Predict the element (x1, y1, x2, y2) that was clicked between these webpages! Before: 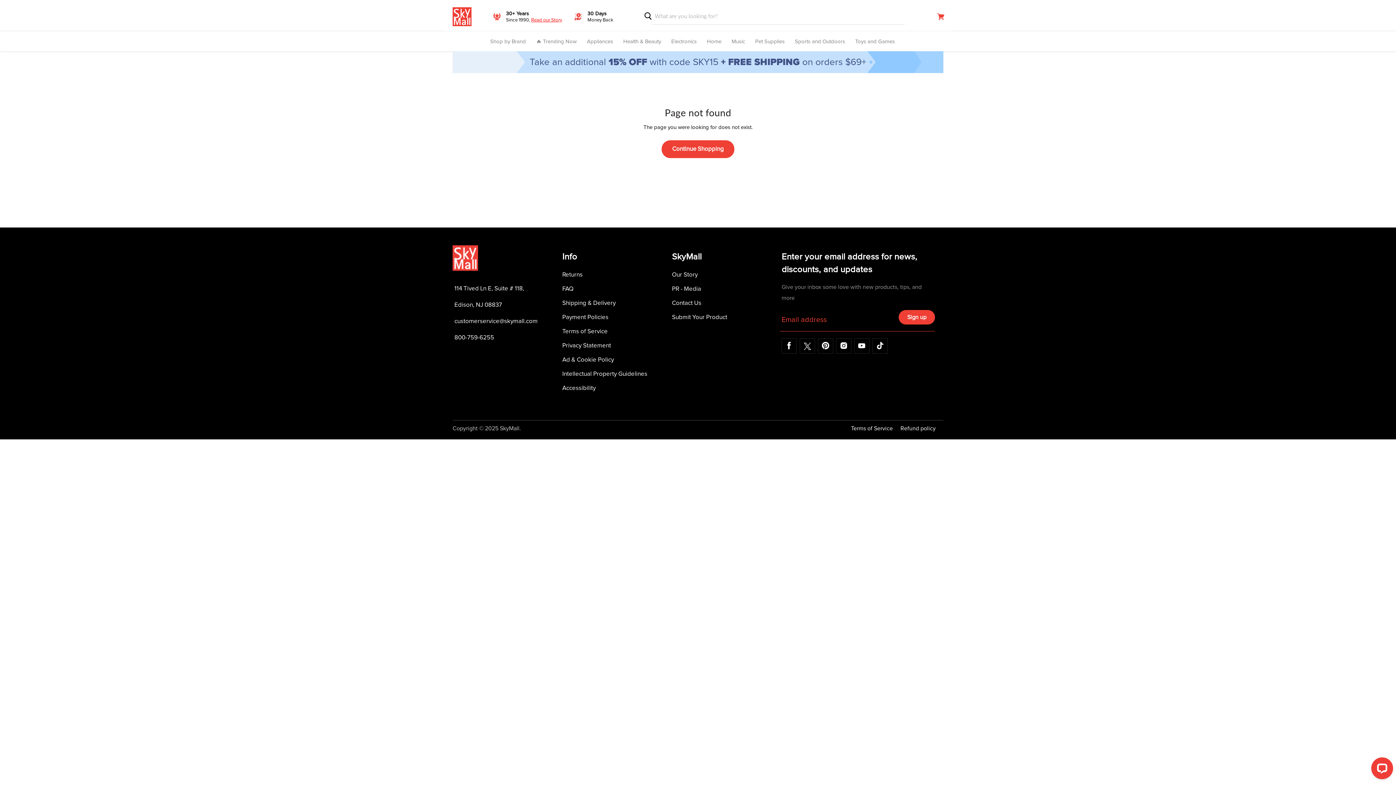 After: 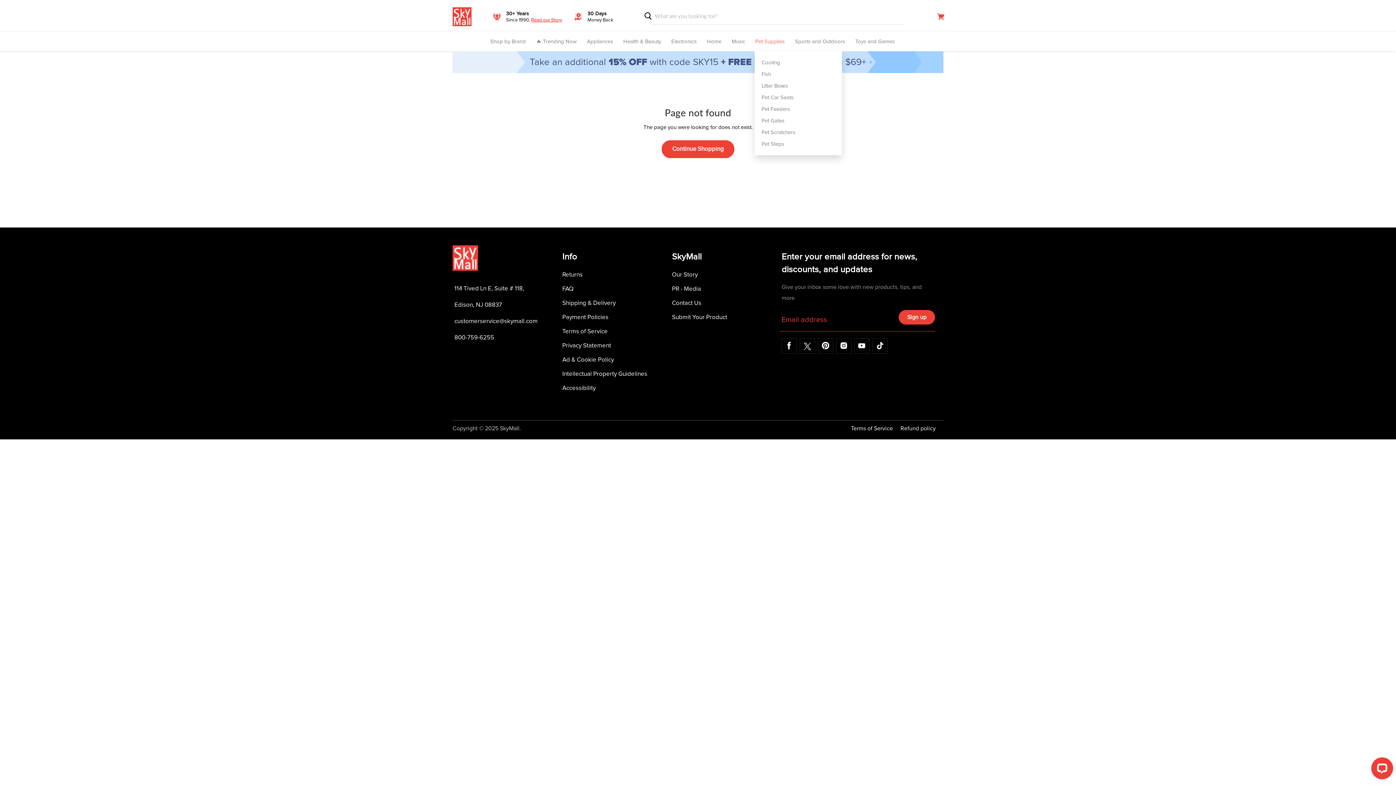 Action: label: Pet Supplies bbox: (752, 34, 787, 51)